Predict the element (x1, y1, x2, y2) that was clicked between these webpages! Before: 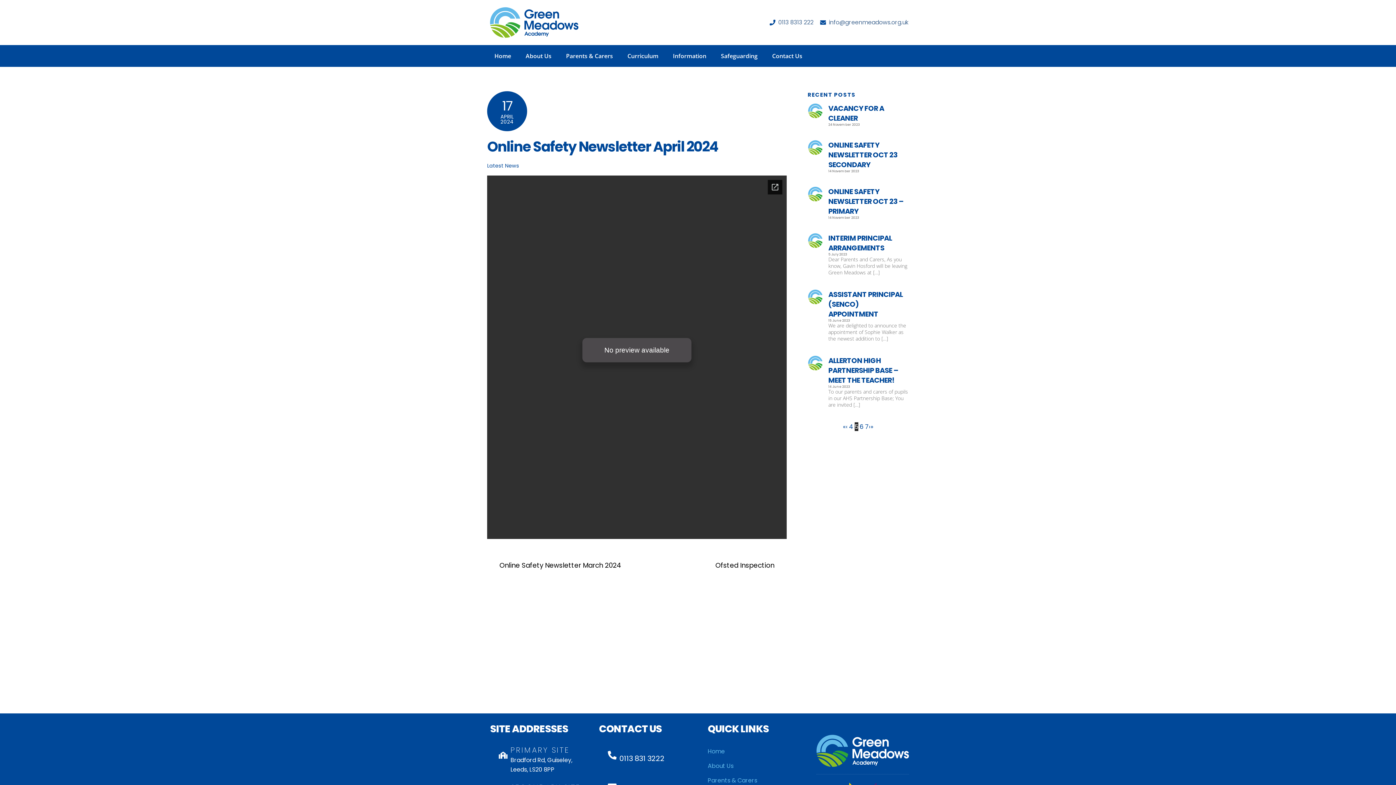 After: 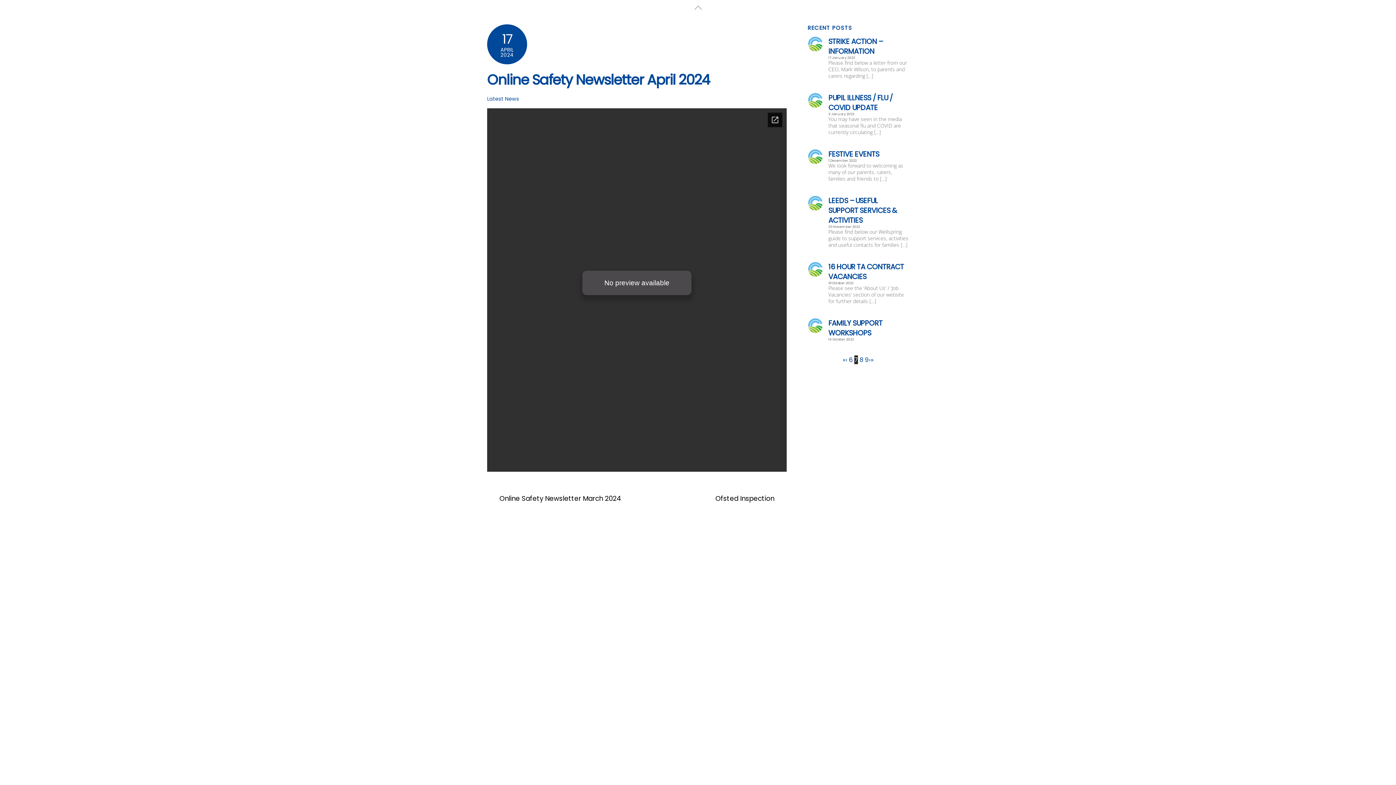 Action: bbox: (865, 422, 869, 431) label: 7